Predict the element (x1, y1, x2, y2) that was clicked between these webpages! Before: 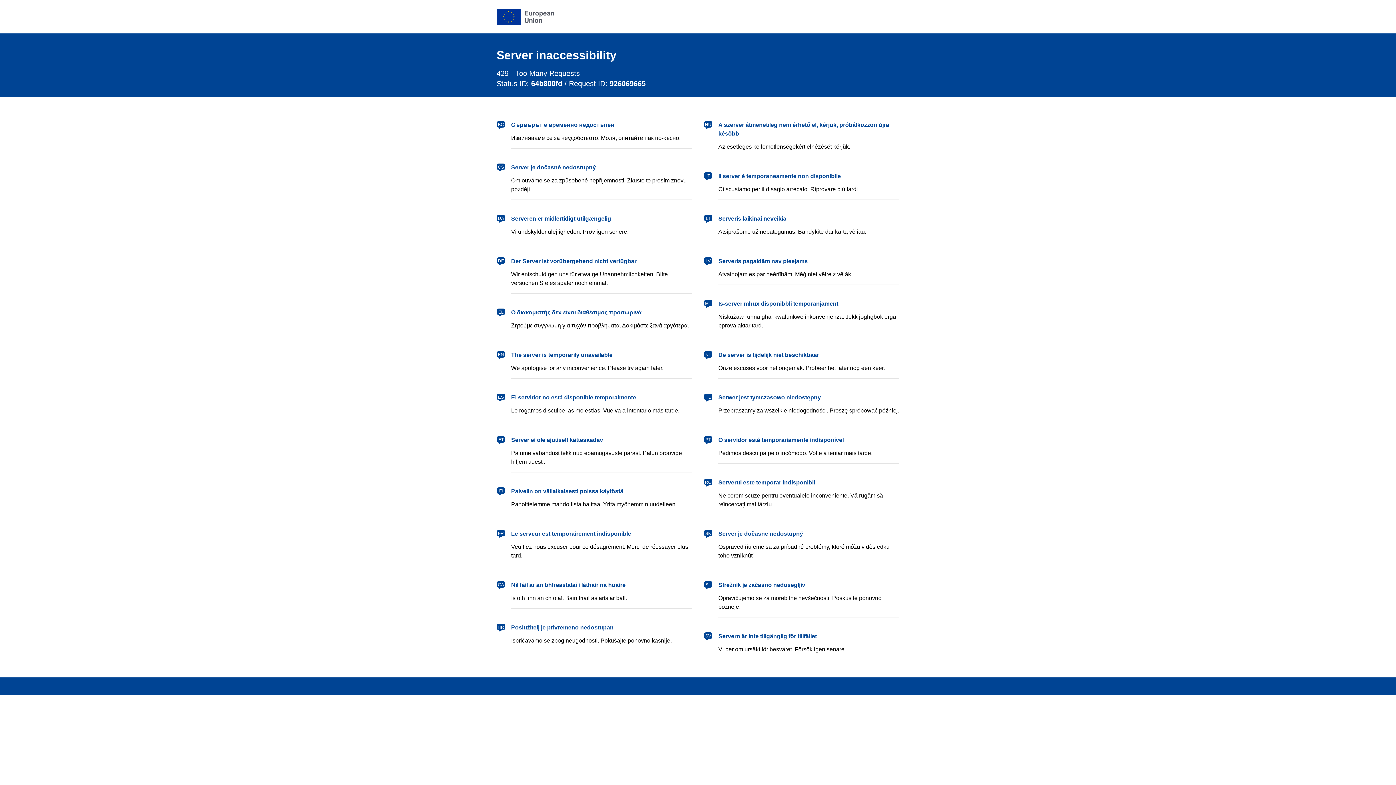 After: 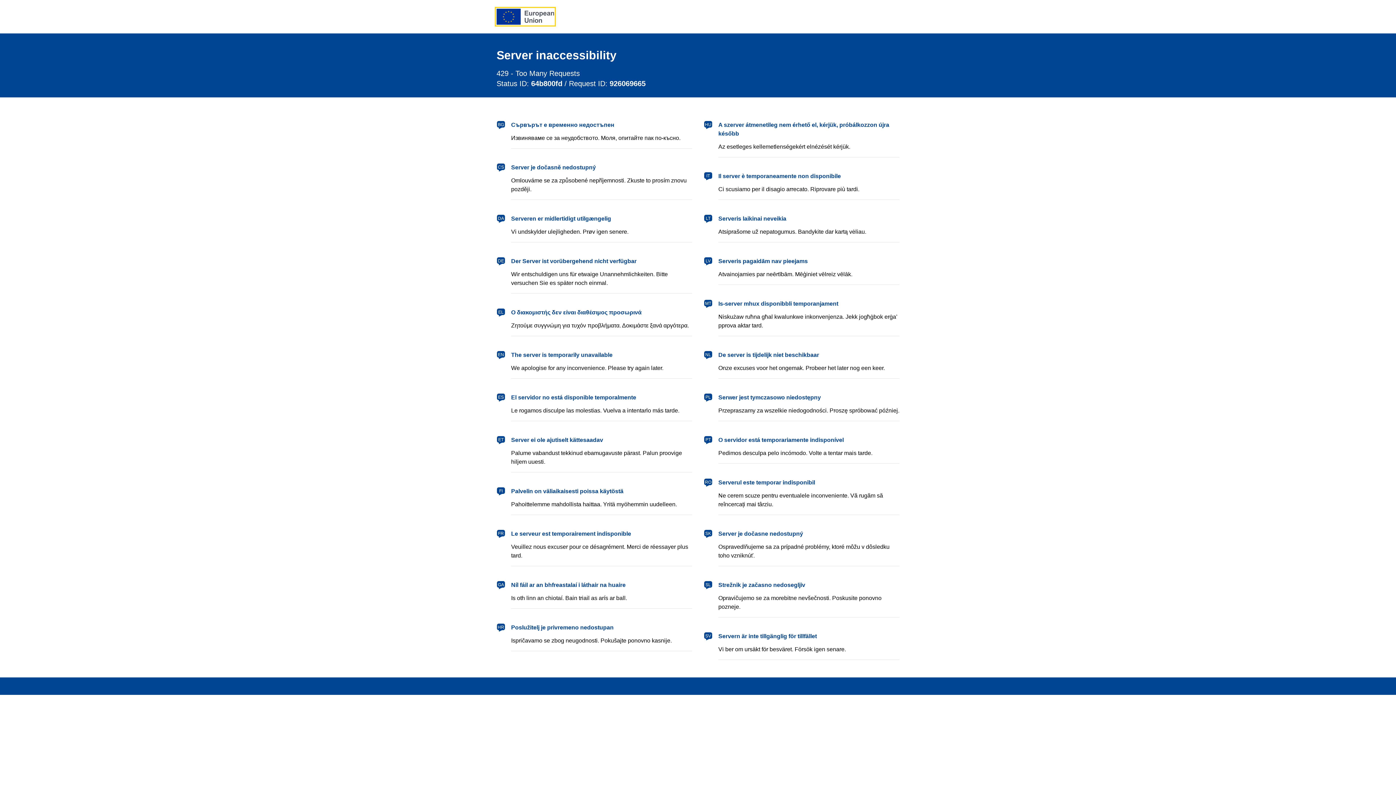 Action: label: European Union bbox: (496, 8, 554, 24)